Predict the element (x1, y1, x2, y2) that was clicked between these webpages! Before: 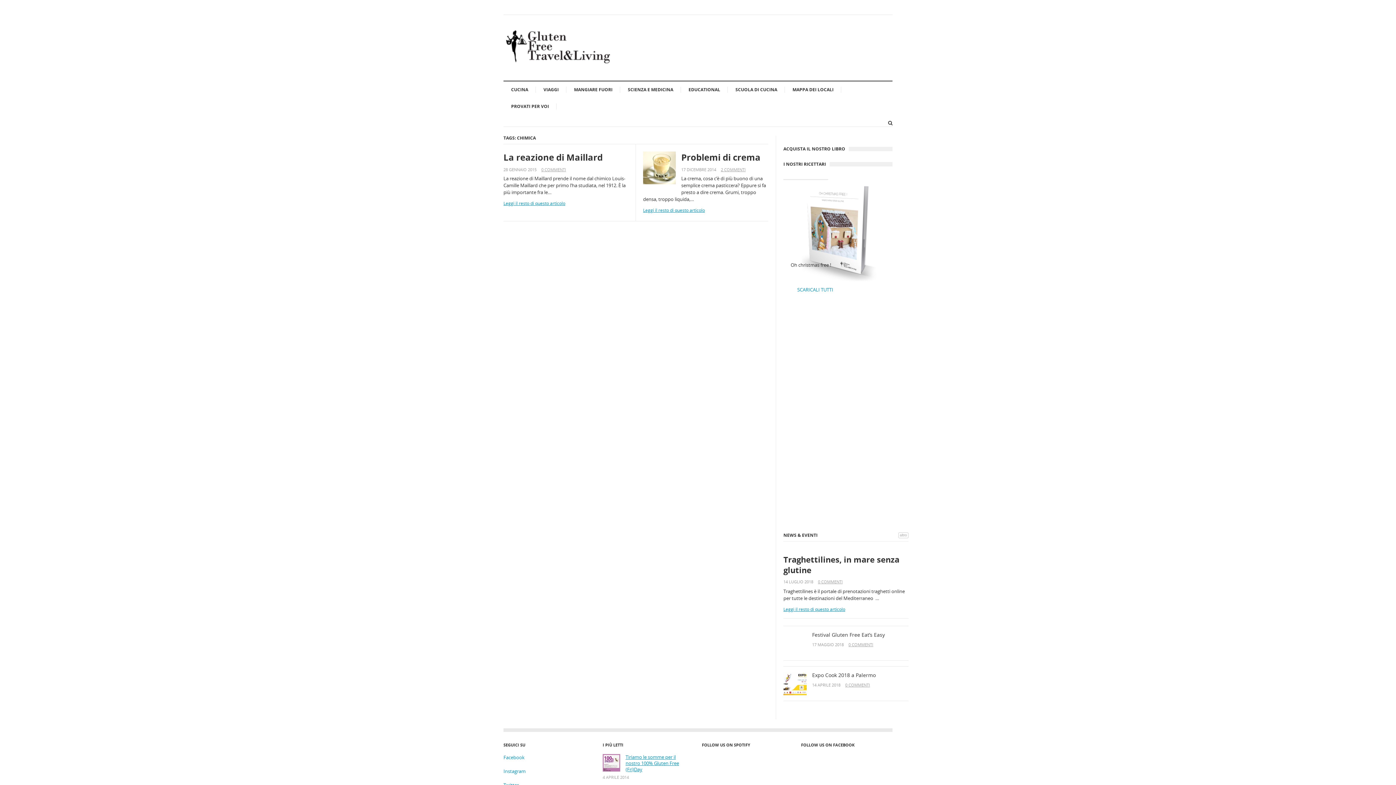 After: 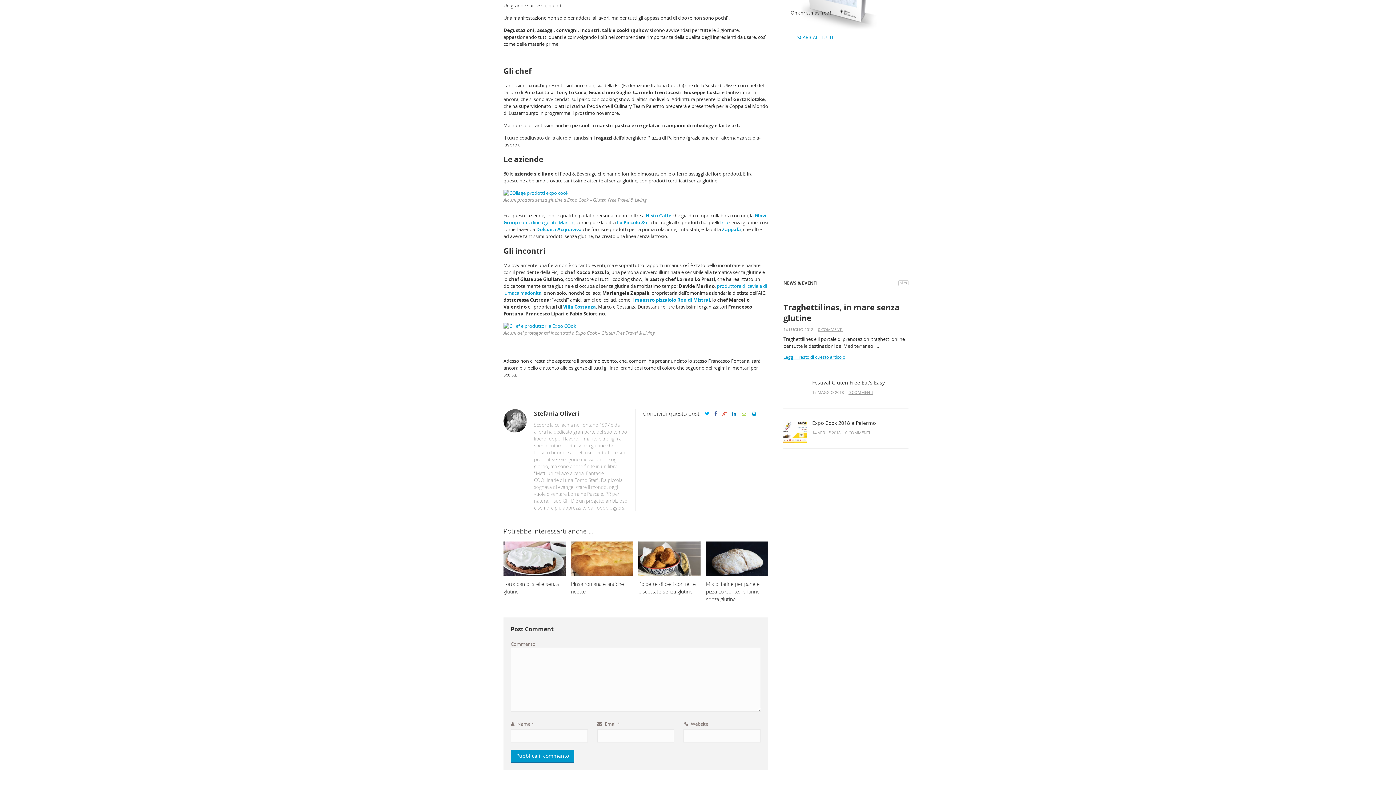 Action: label: 0 COMMENTI bbox: (845, 682, 870, 688)